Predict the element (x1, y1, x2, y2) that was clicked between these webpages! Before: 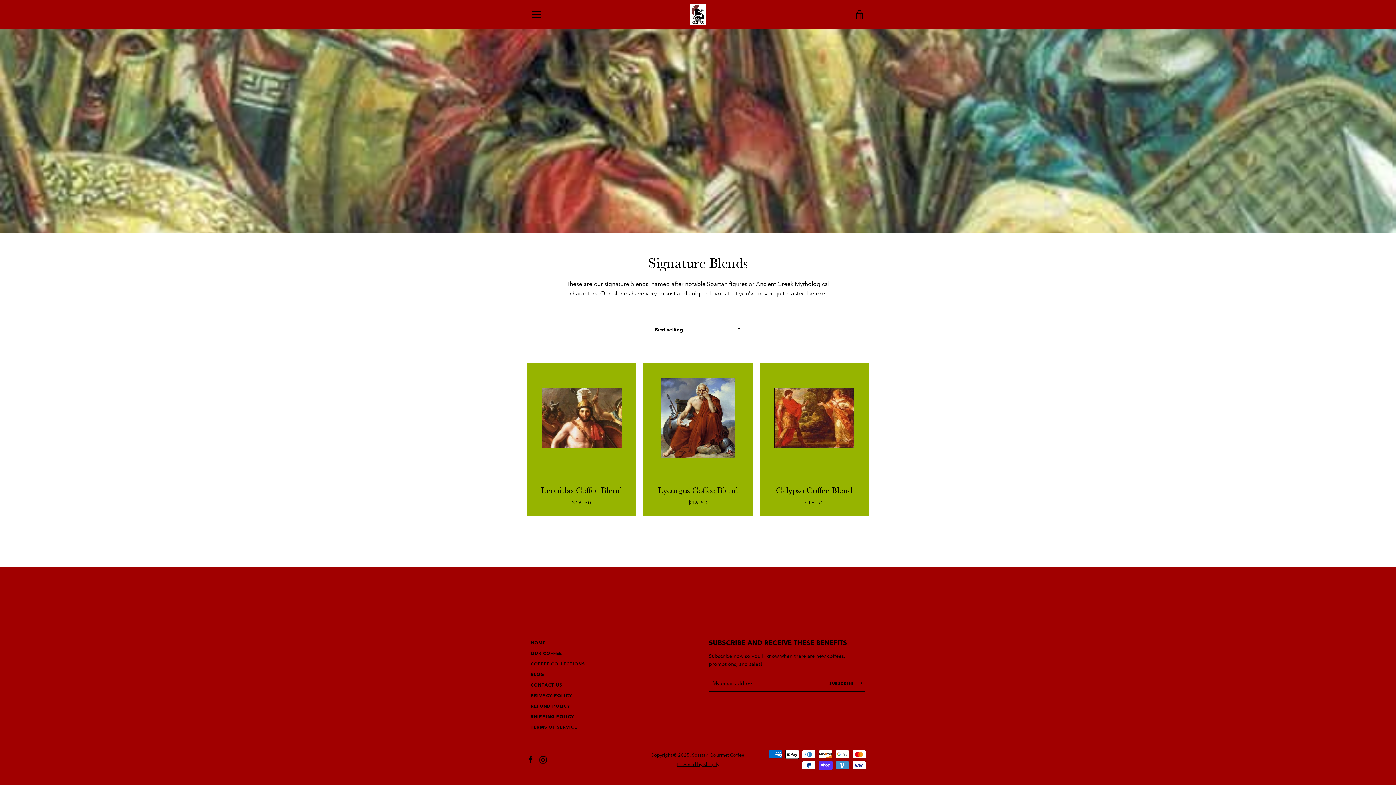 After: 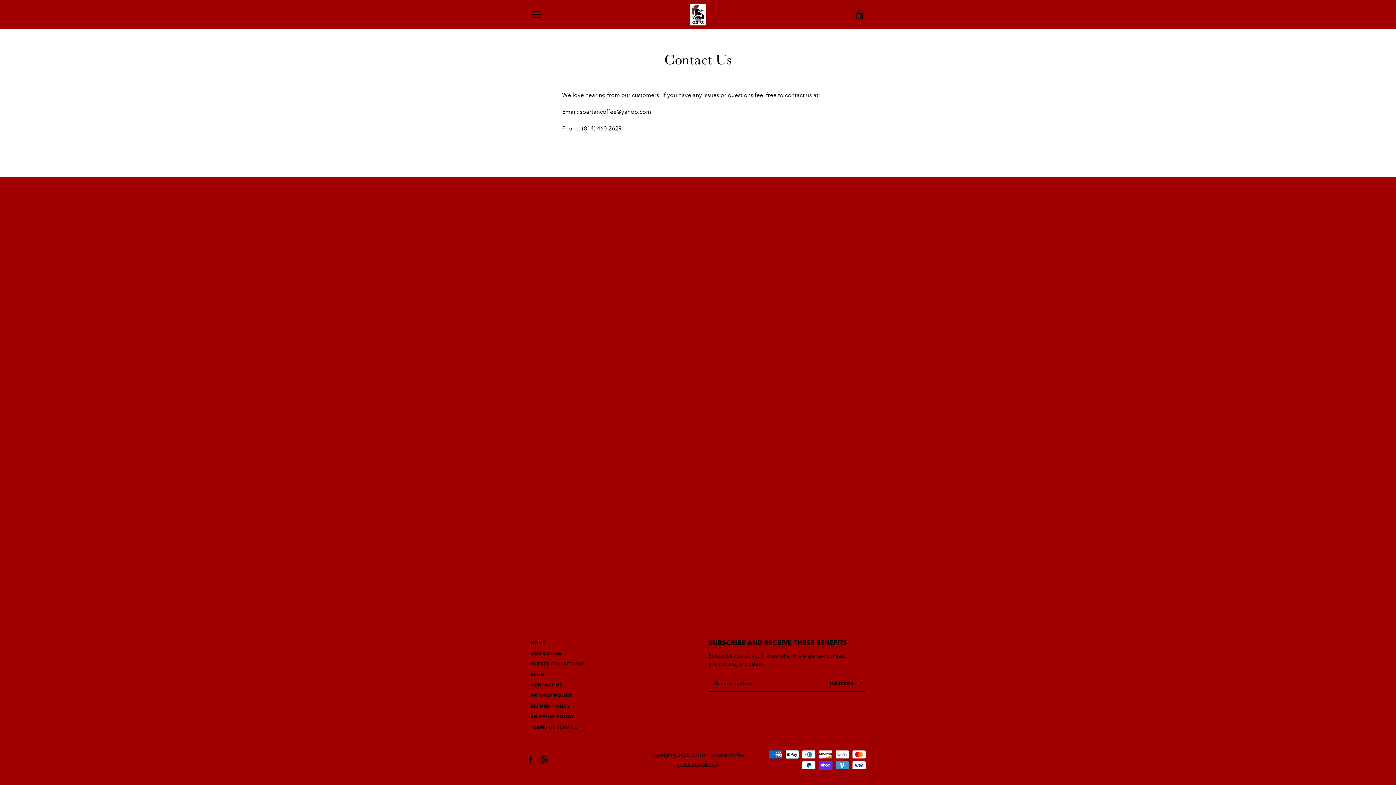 Action: bbox: (530, 682, 562, 688) label: CONTACT US